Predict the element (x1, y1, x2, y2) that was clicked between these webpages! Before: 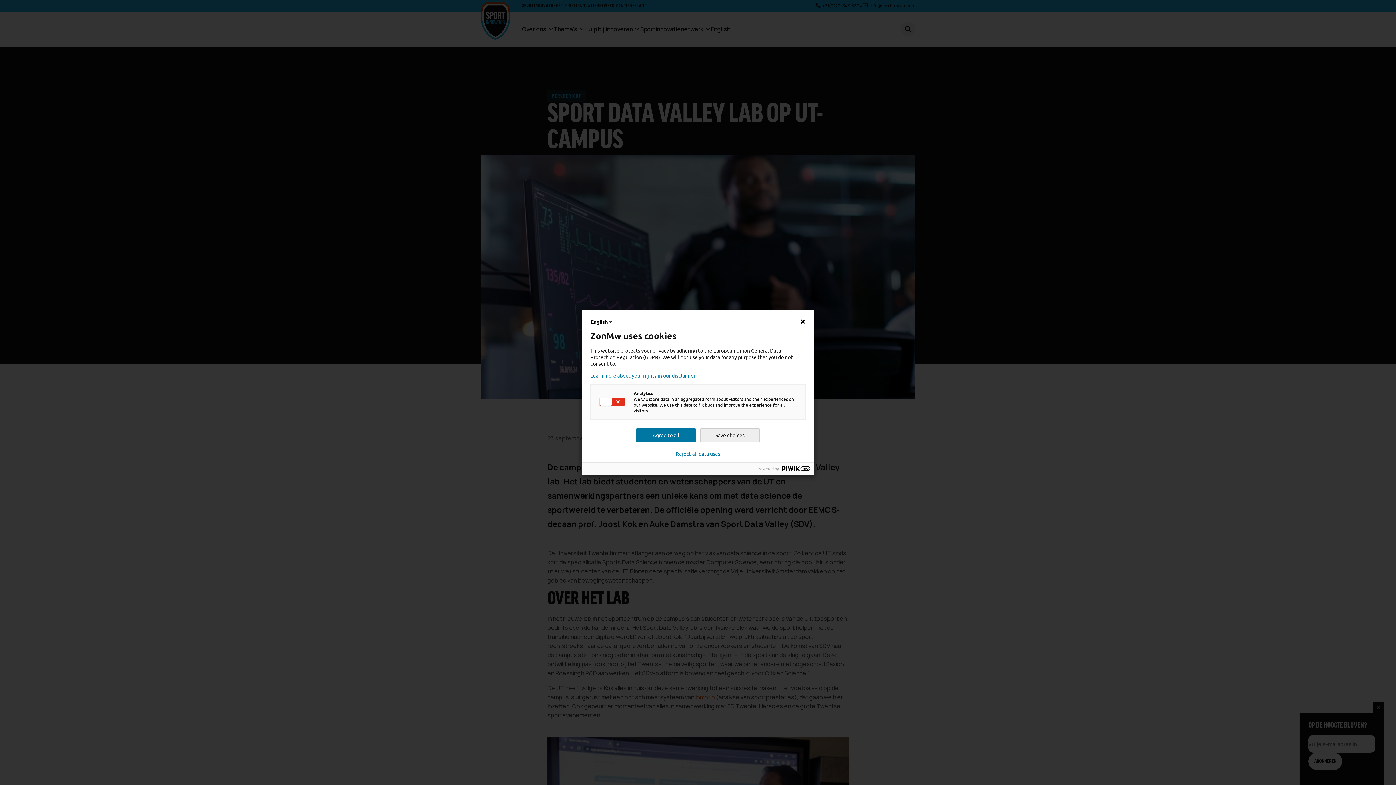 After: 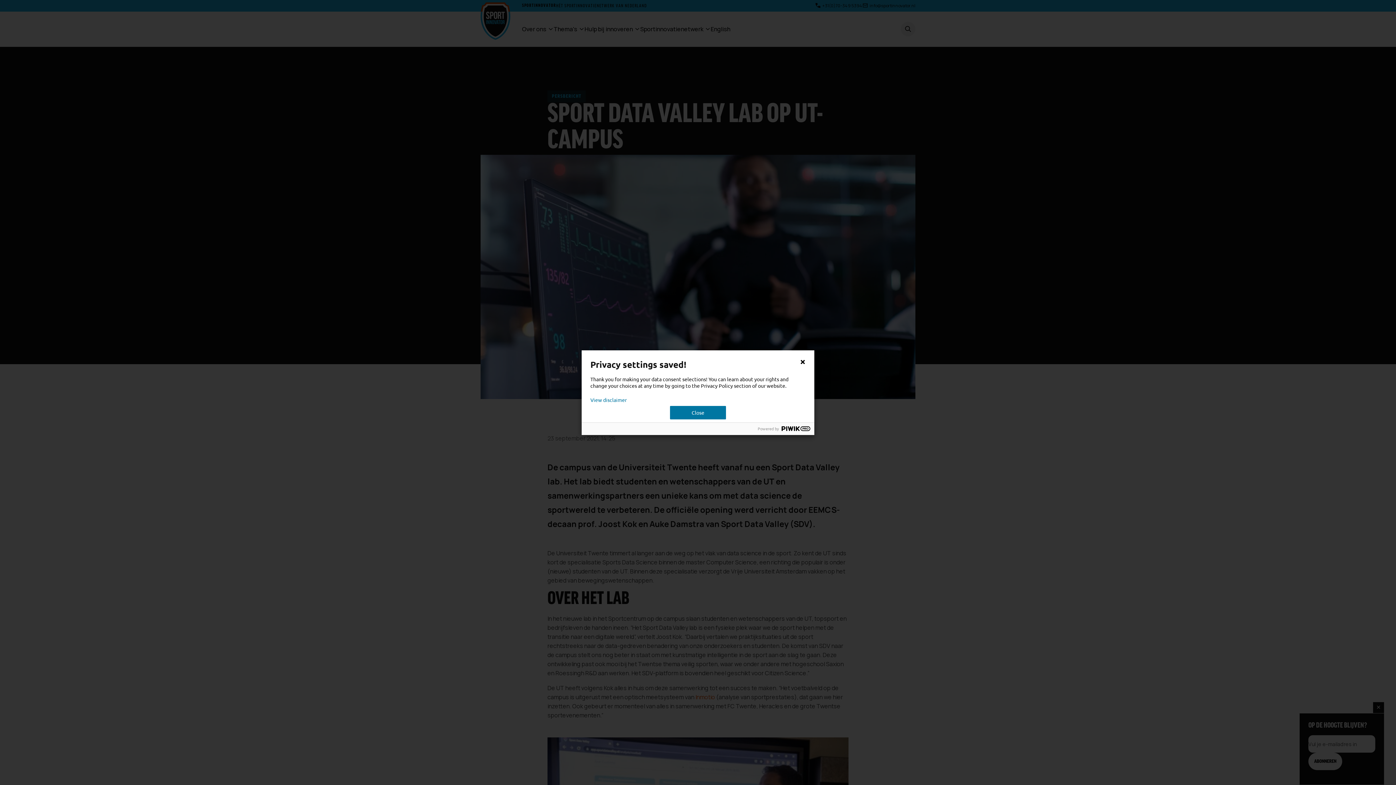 Action: bbox: (676, 450, 720, 456) label: Reject all data uses